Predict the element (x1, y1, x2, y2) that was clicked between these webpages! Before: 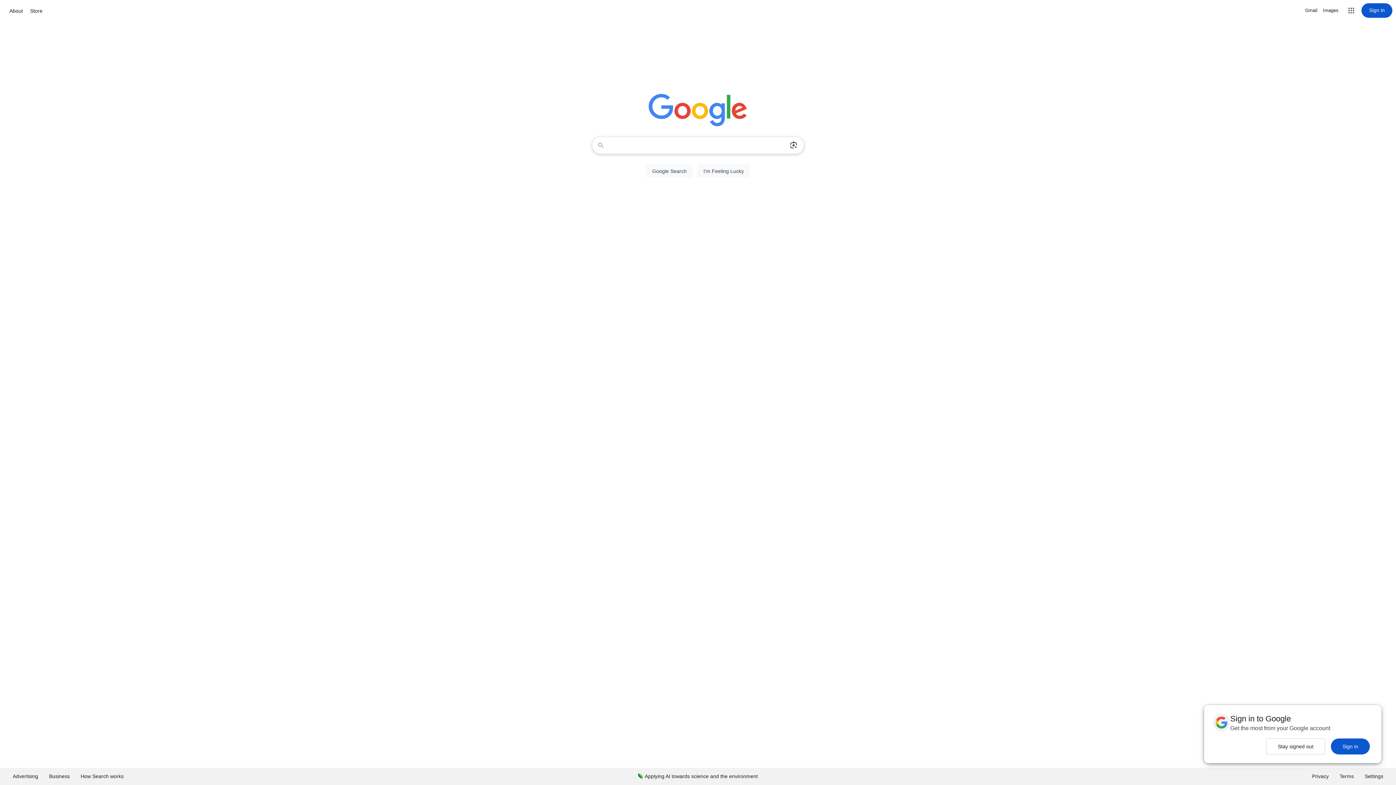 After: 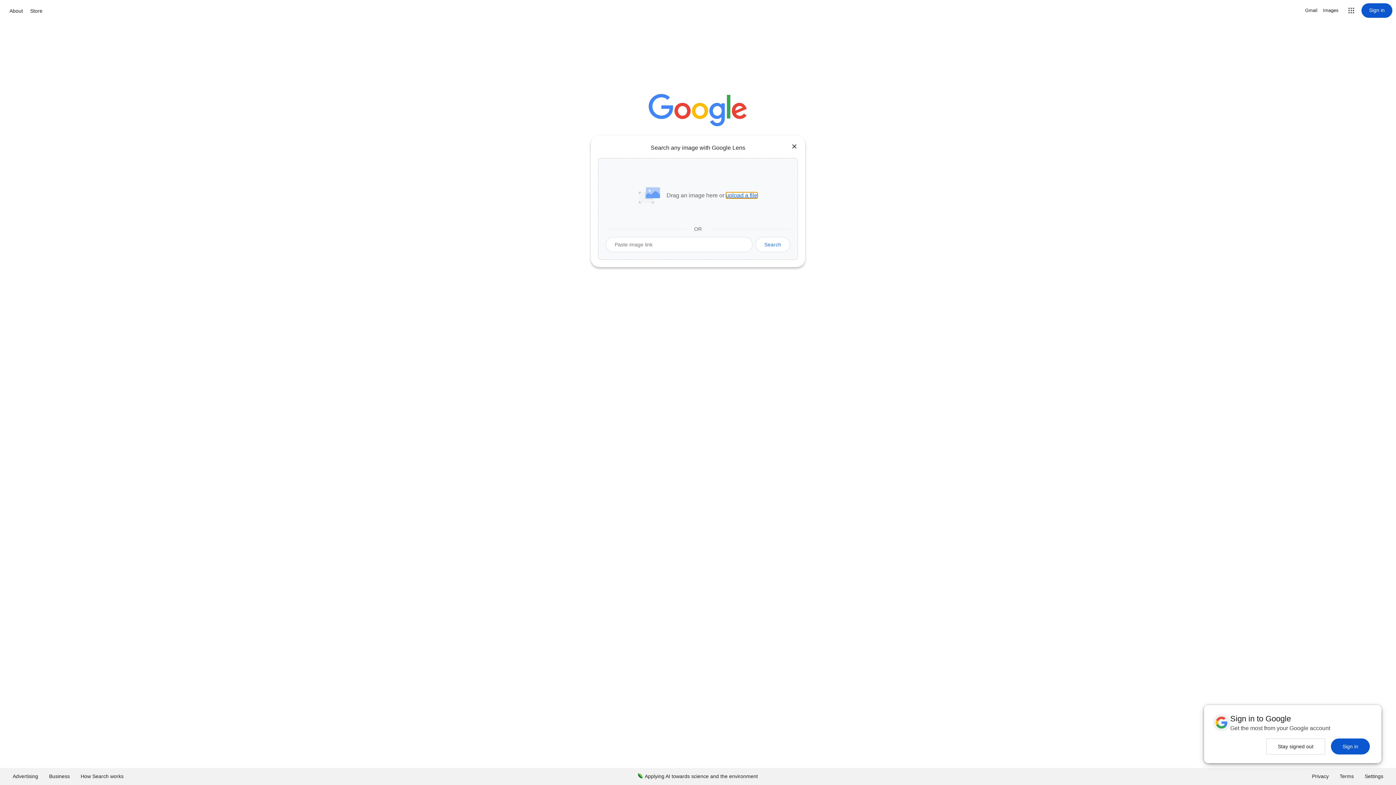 Action: bbox: (786, 137, 801, 153) label: Search by image